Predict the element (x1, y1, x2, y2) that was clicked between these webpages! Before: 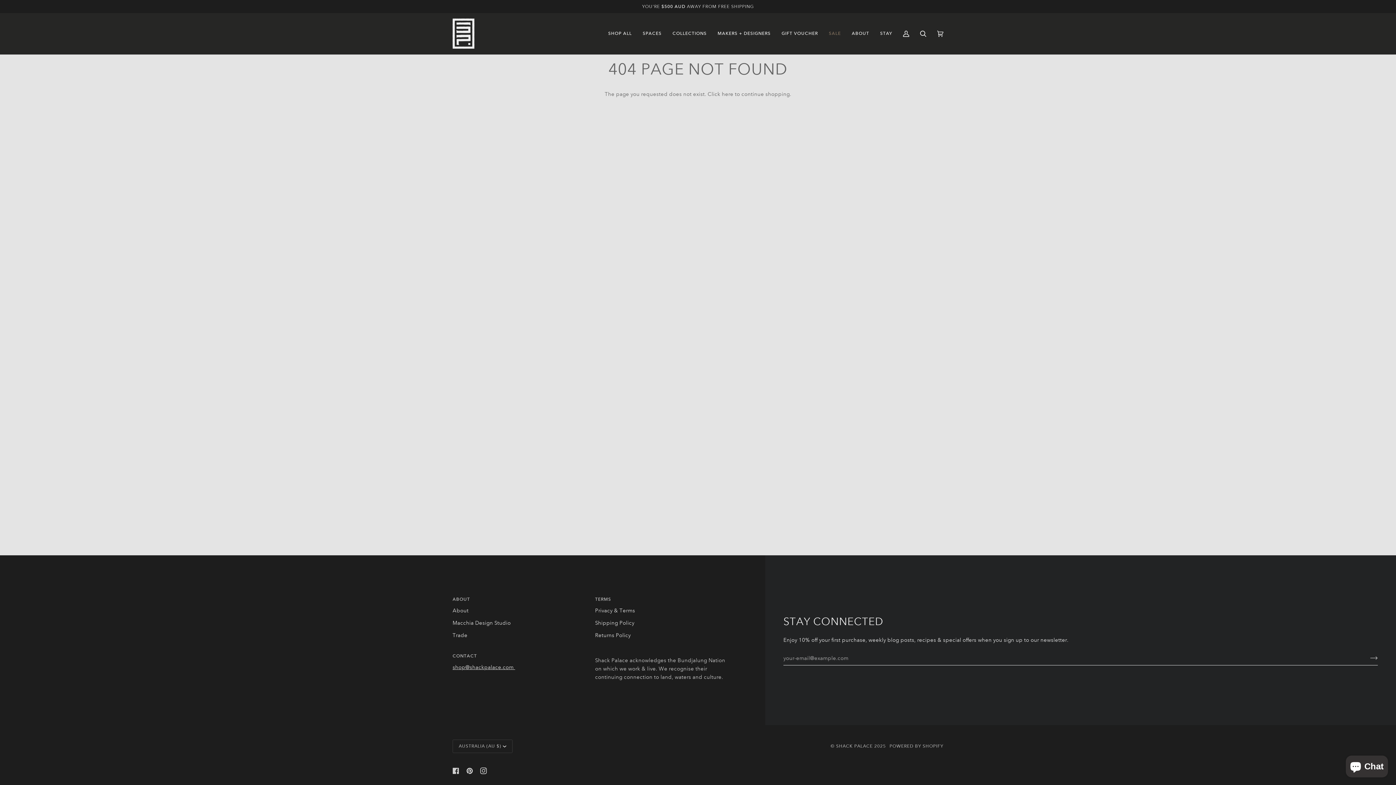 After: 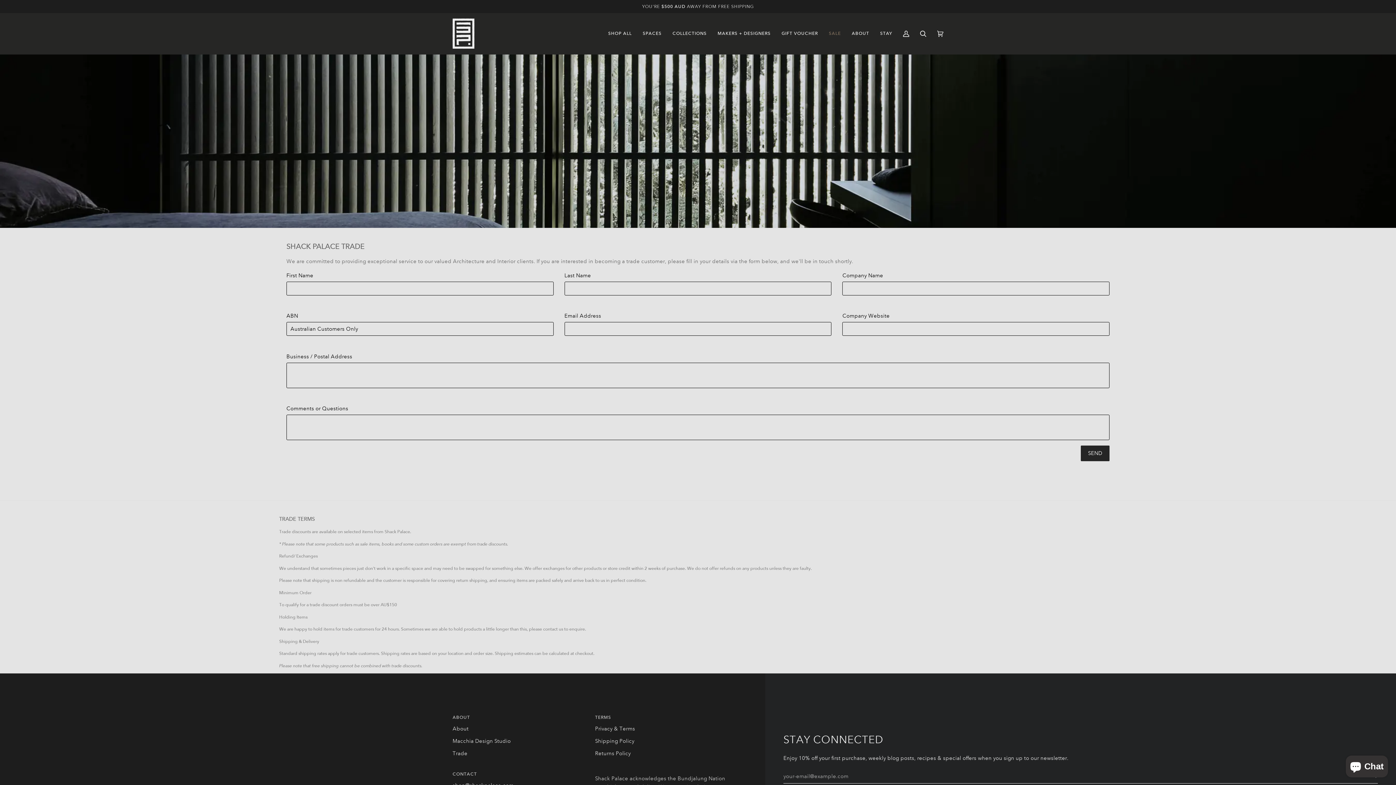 Action: label: Trade bbox: (452, 632, 467, 638)